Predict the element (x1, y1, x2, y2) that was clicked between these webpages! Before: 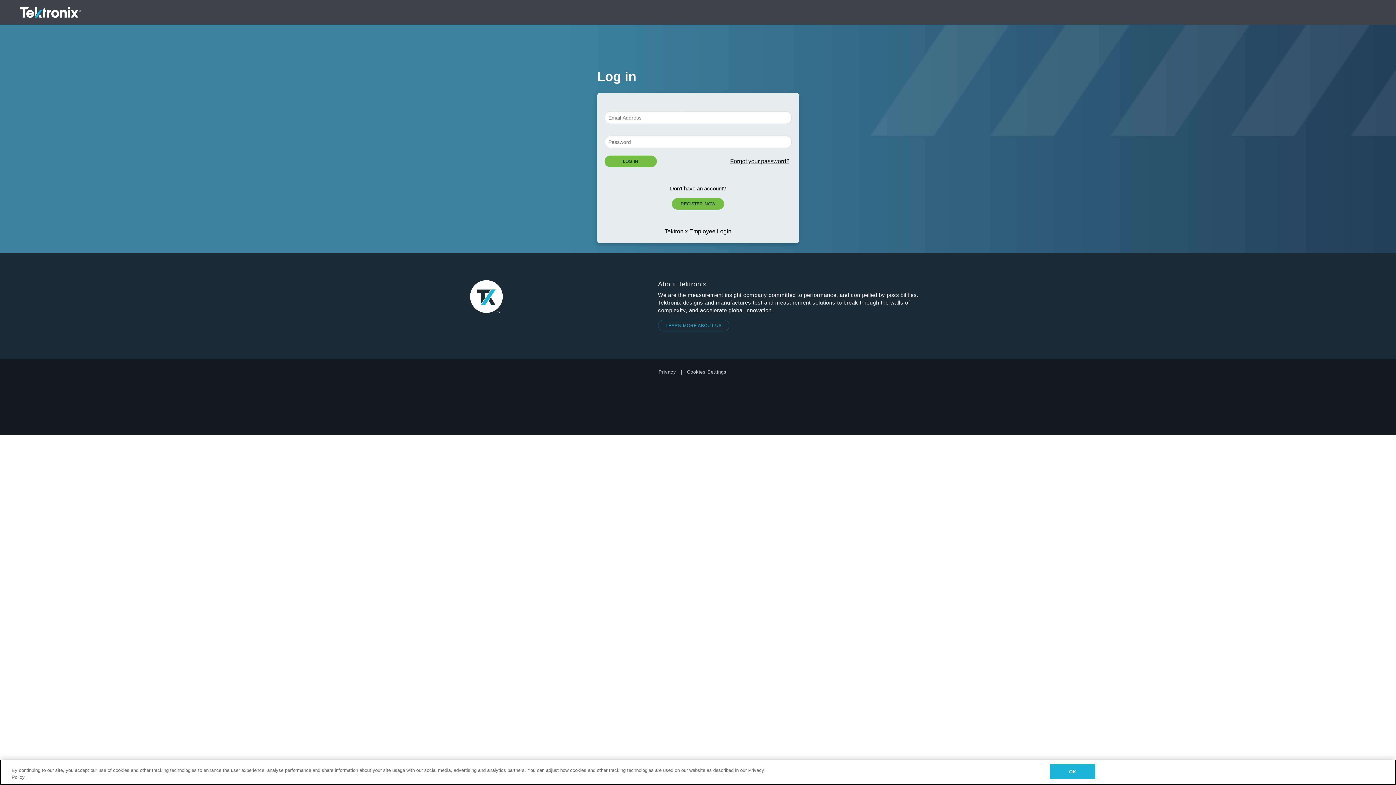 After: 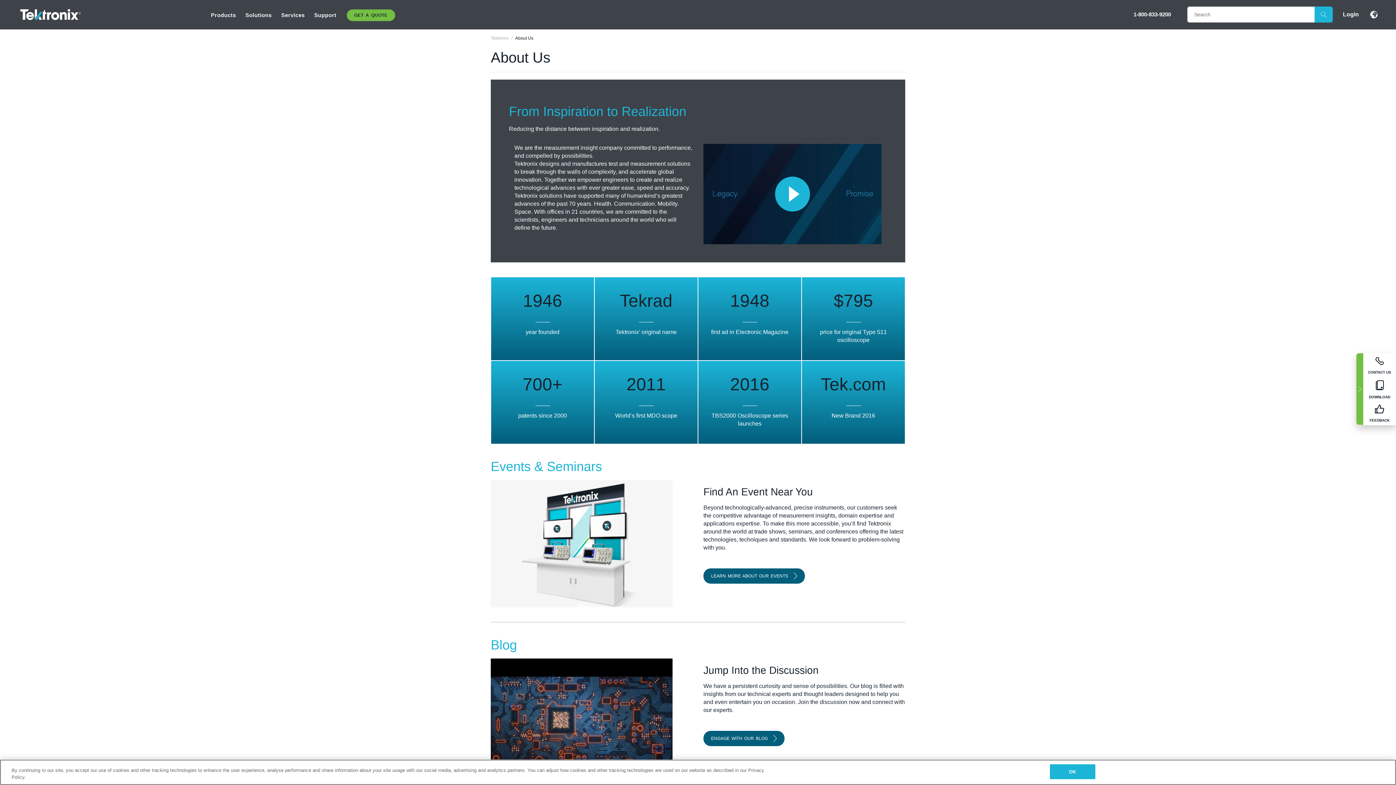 Action: label: LEARN MORE ABOUT US bbox: (658, 320, 729, 331)